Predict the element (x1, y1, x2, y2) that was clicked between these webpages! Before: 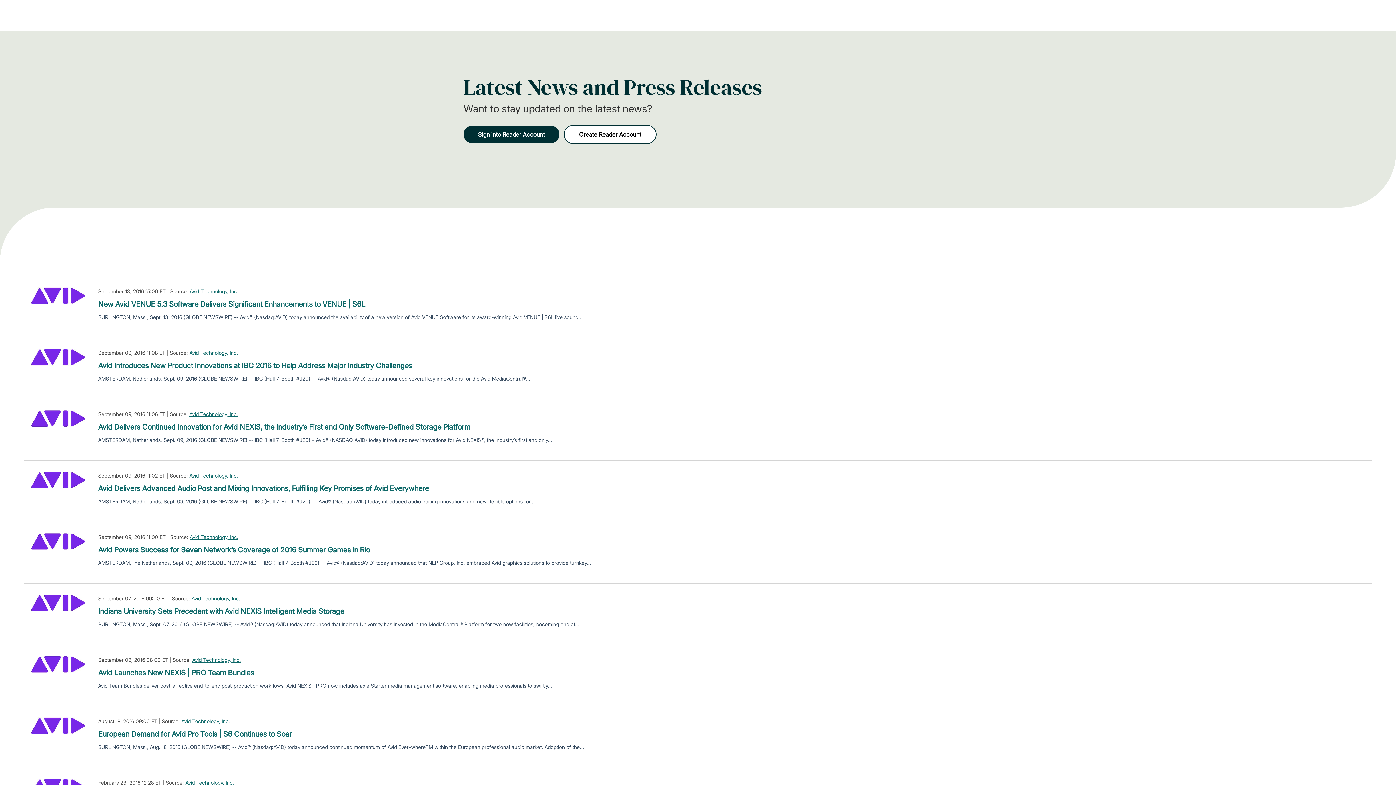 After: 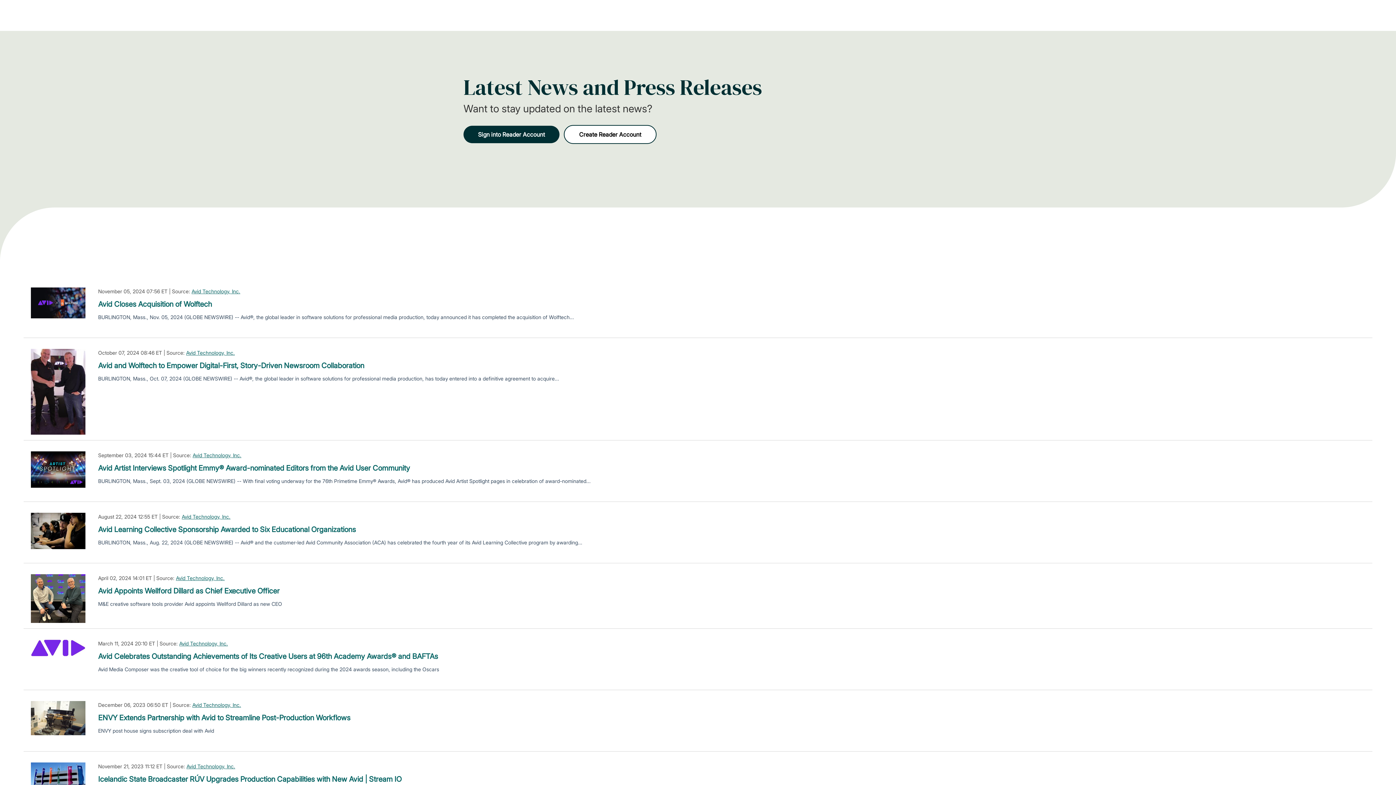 Action: label: Avid Technology, Inc. bbox: (189, 472, 238, 479)